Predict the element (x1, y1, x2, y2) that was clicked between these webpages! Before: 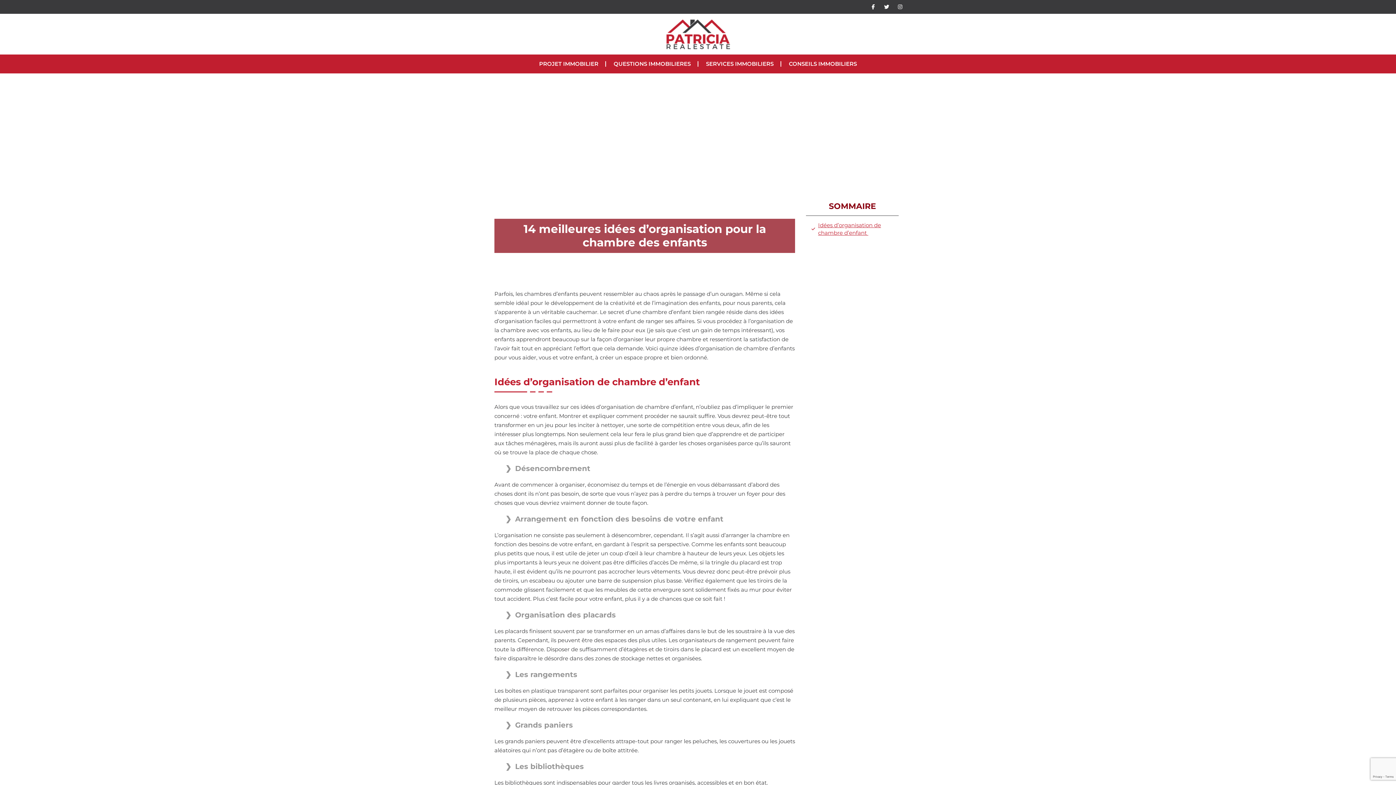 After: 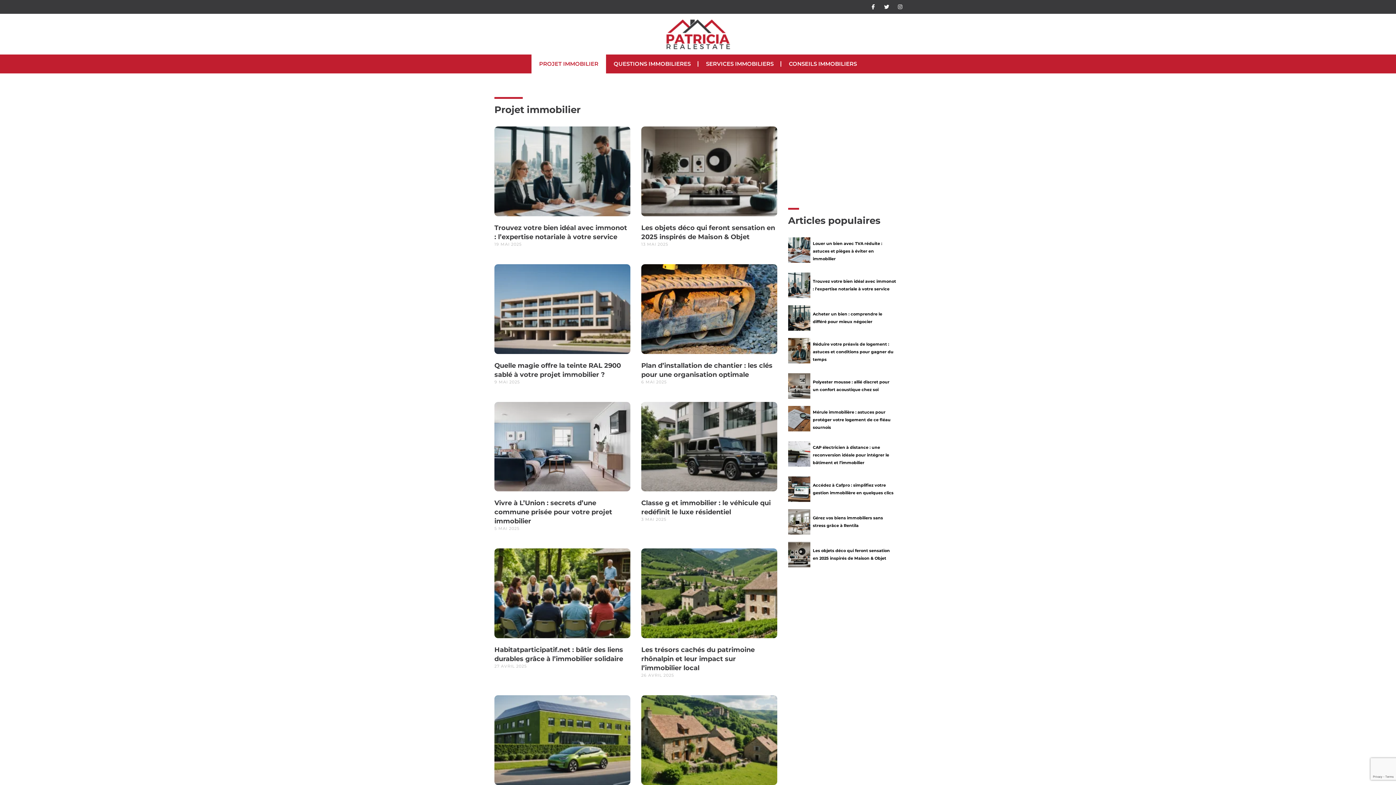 Action: bbox: (531, 54, 606, 73) label: PROJET IMMOBILIER